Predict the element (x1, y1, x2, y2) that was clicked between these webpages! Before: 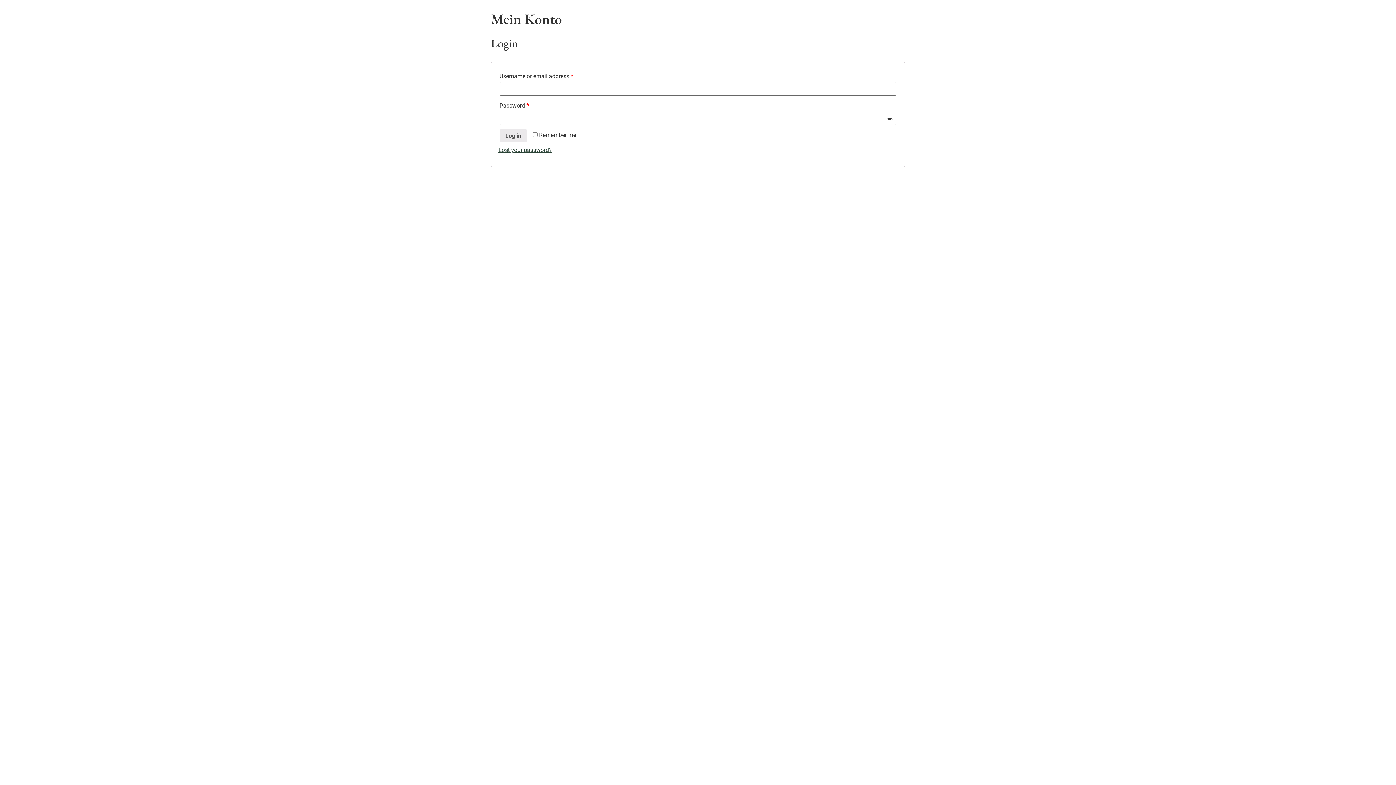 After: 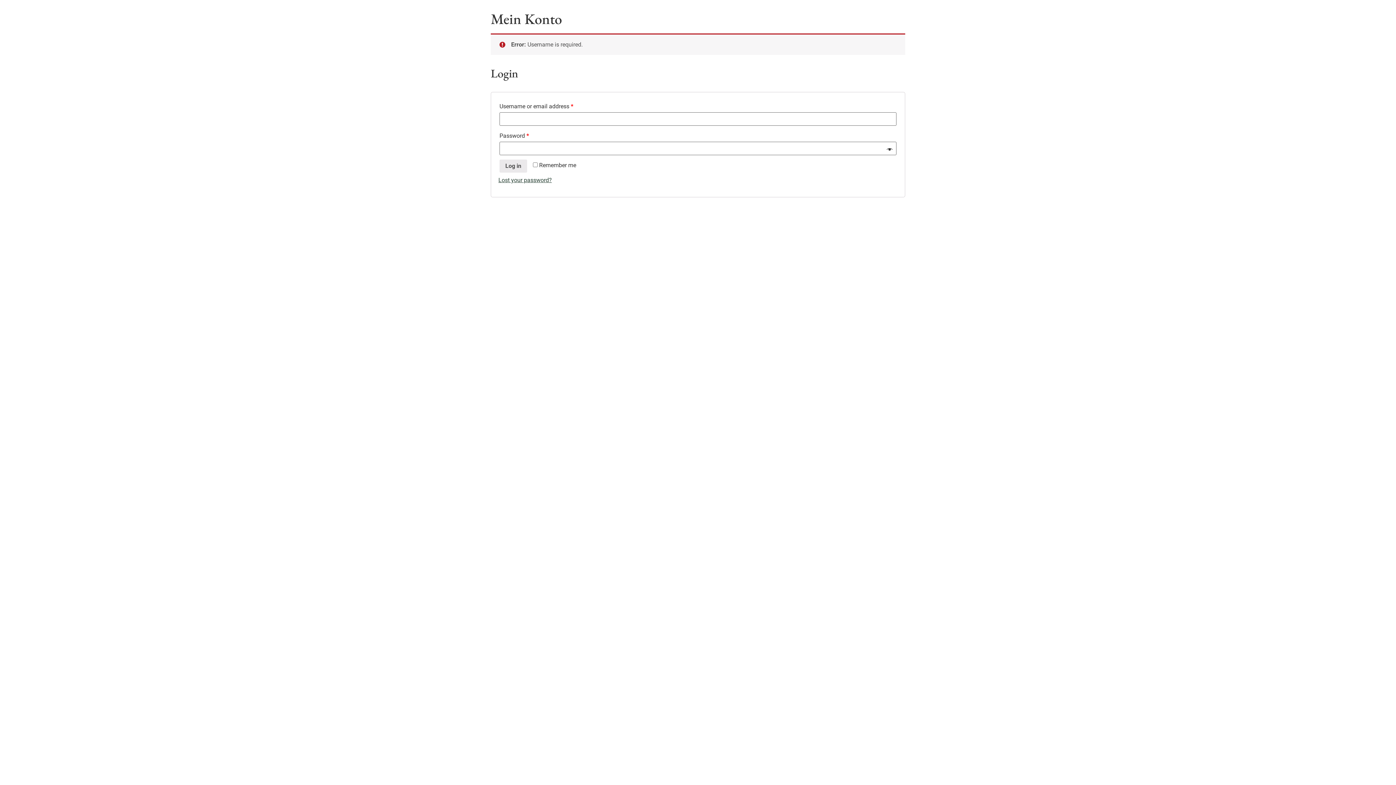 Action: label: Log in bbox: (499, 129, 527, 142)